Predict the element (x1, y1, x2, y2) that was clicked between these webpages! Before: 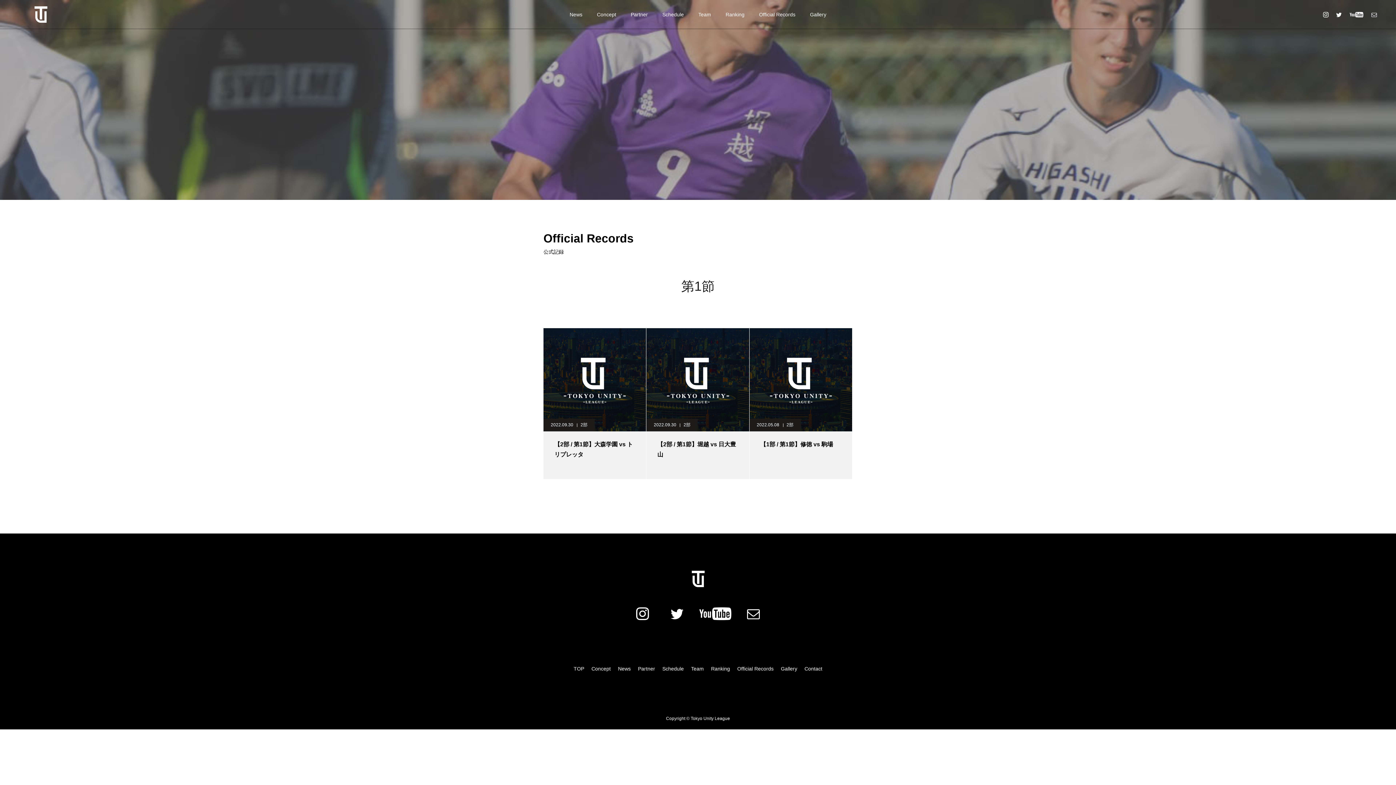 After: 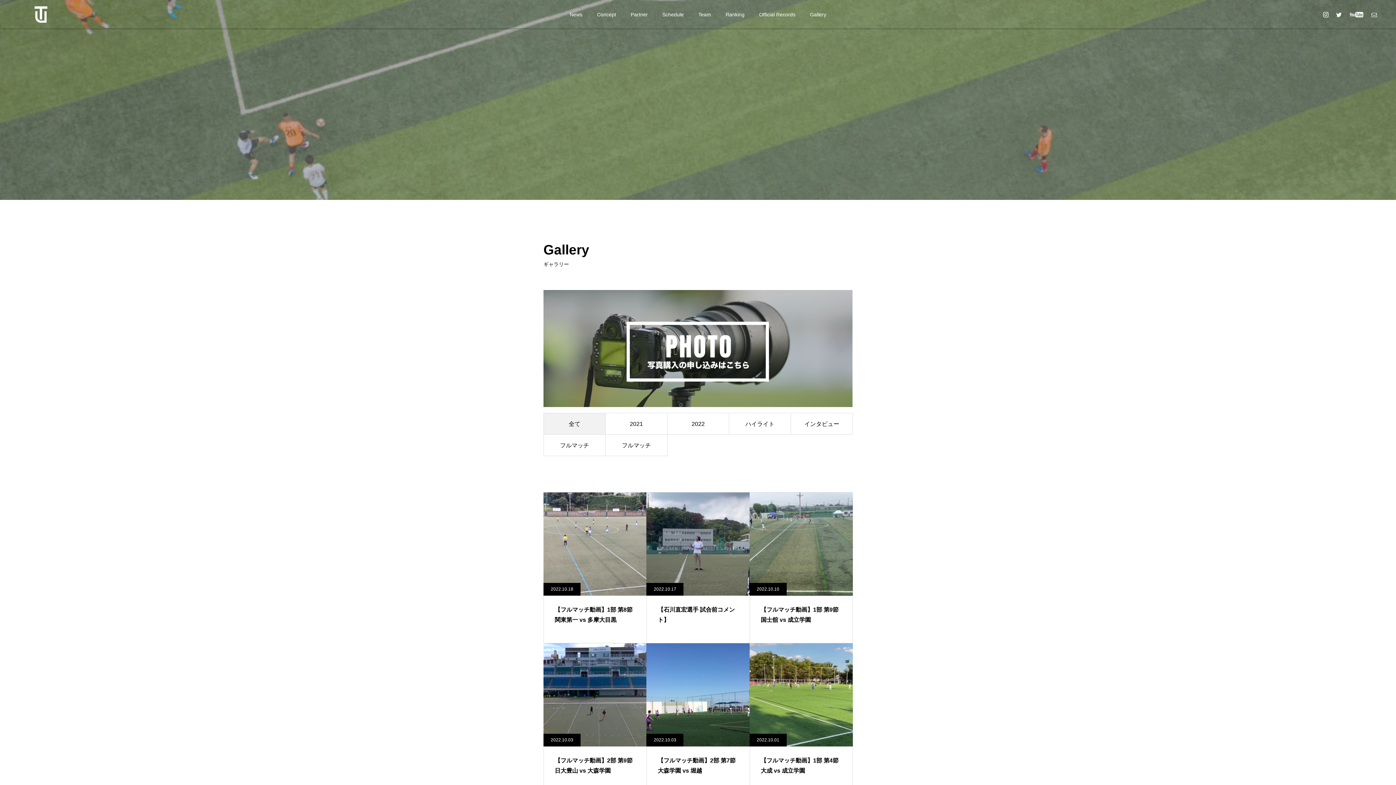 Action: label: Gallery bbox: (781, 666, 797, 672)